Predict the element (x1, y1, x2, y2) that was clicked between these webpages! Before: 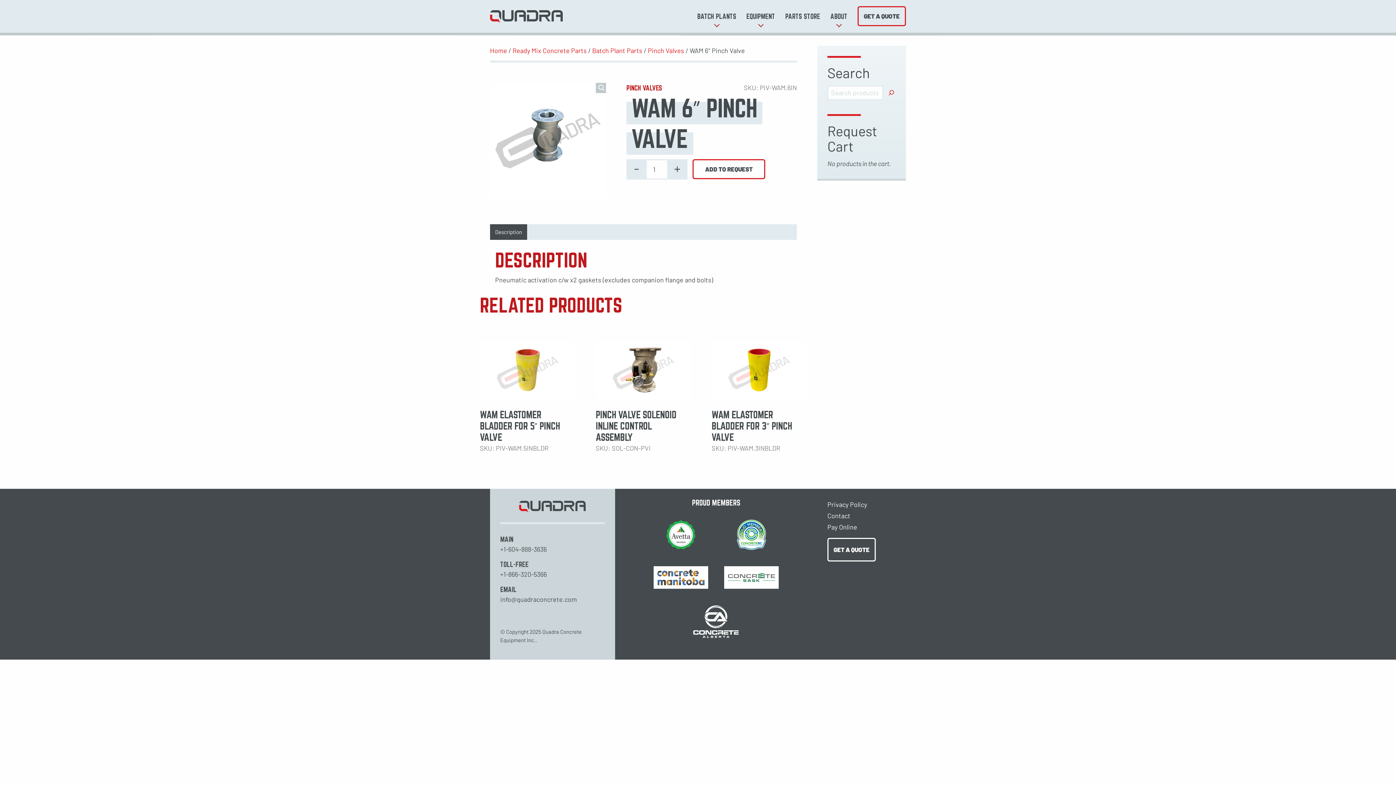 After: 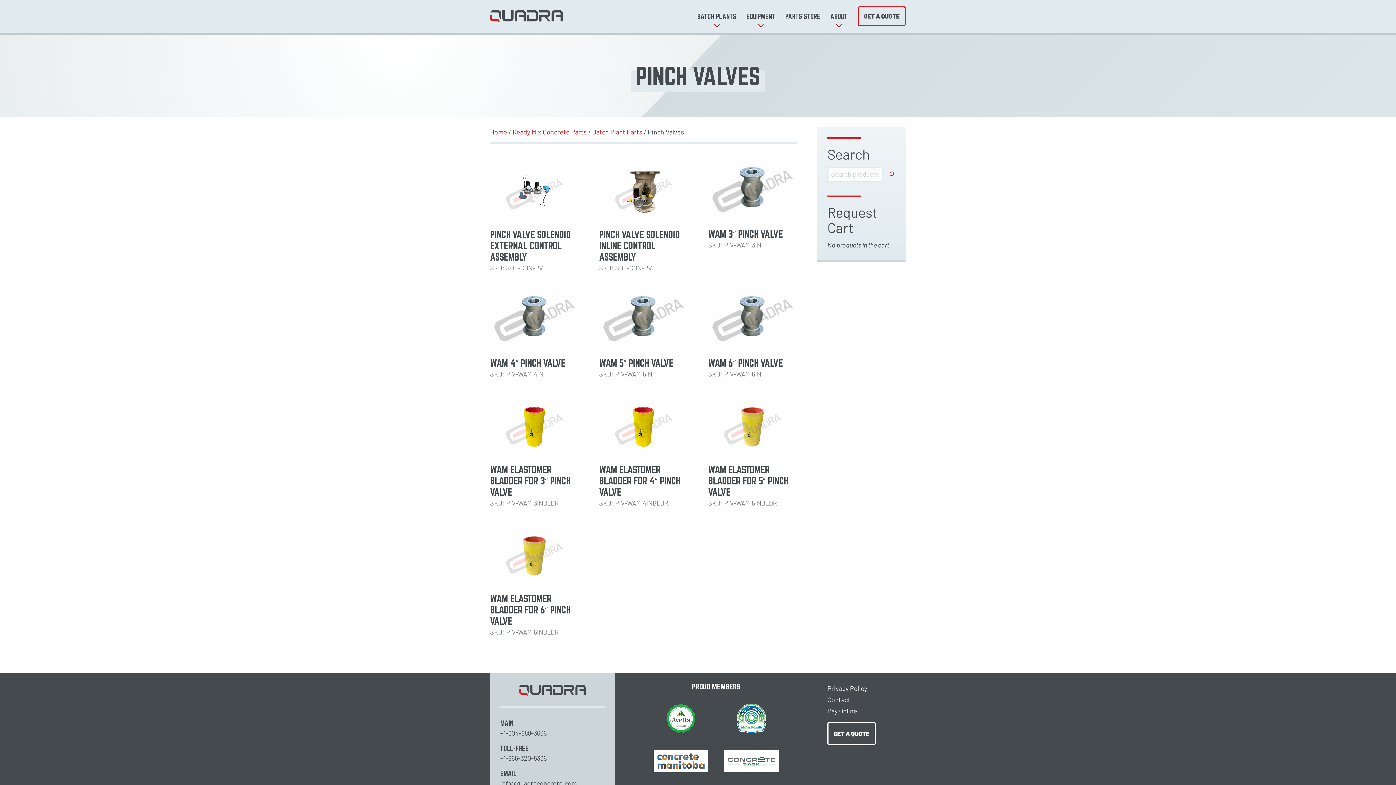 Action: bbox: (648, 46, 684, 54) label: Pinch Valves